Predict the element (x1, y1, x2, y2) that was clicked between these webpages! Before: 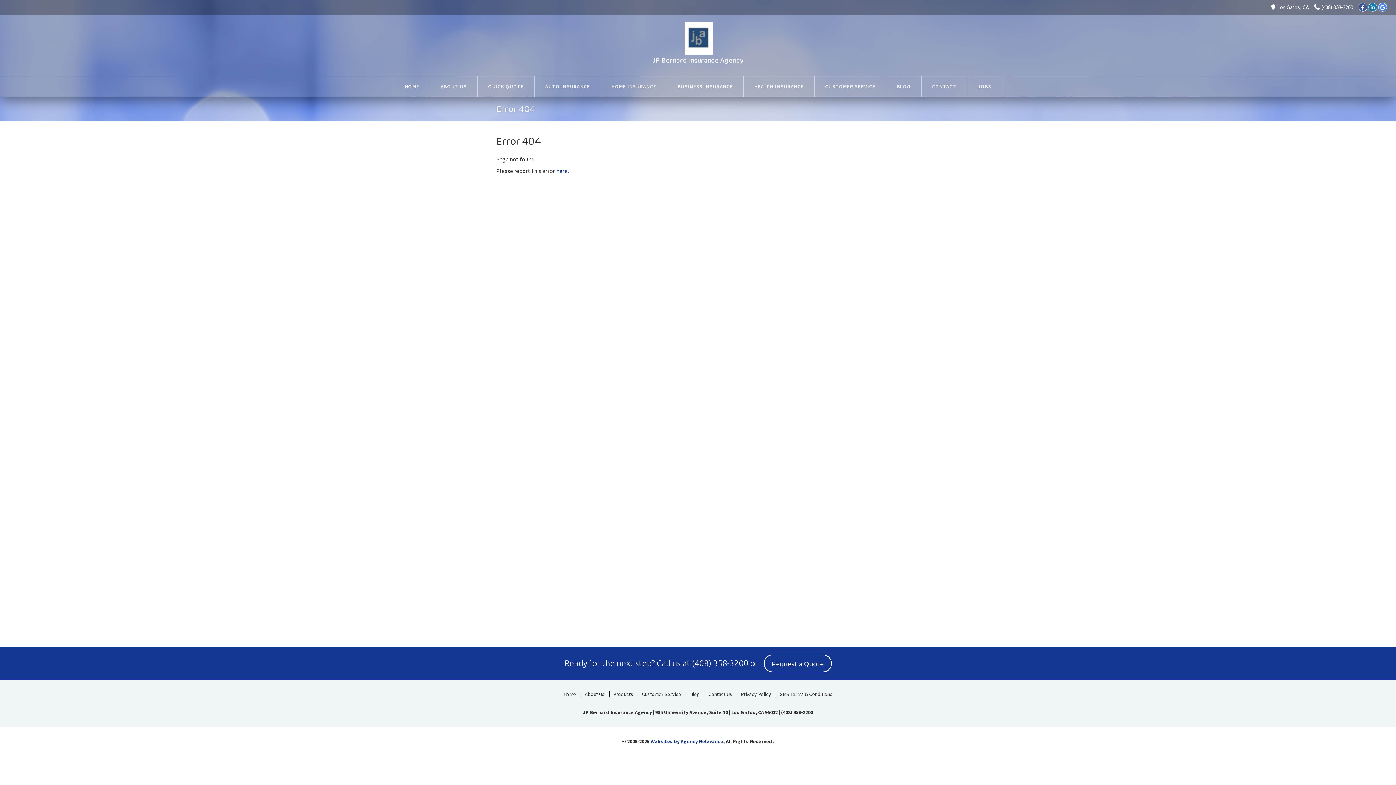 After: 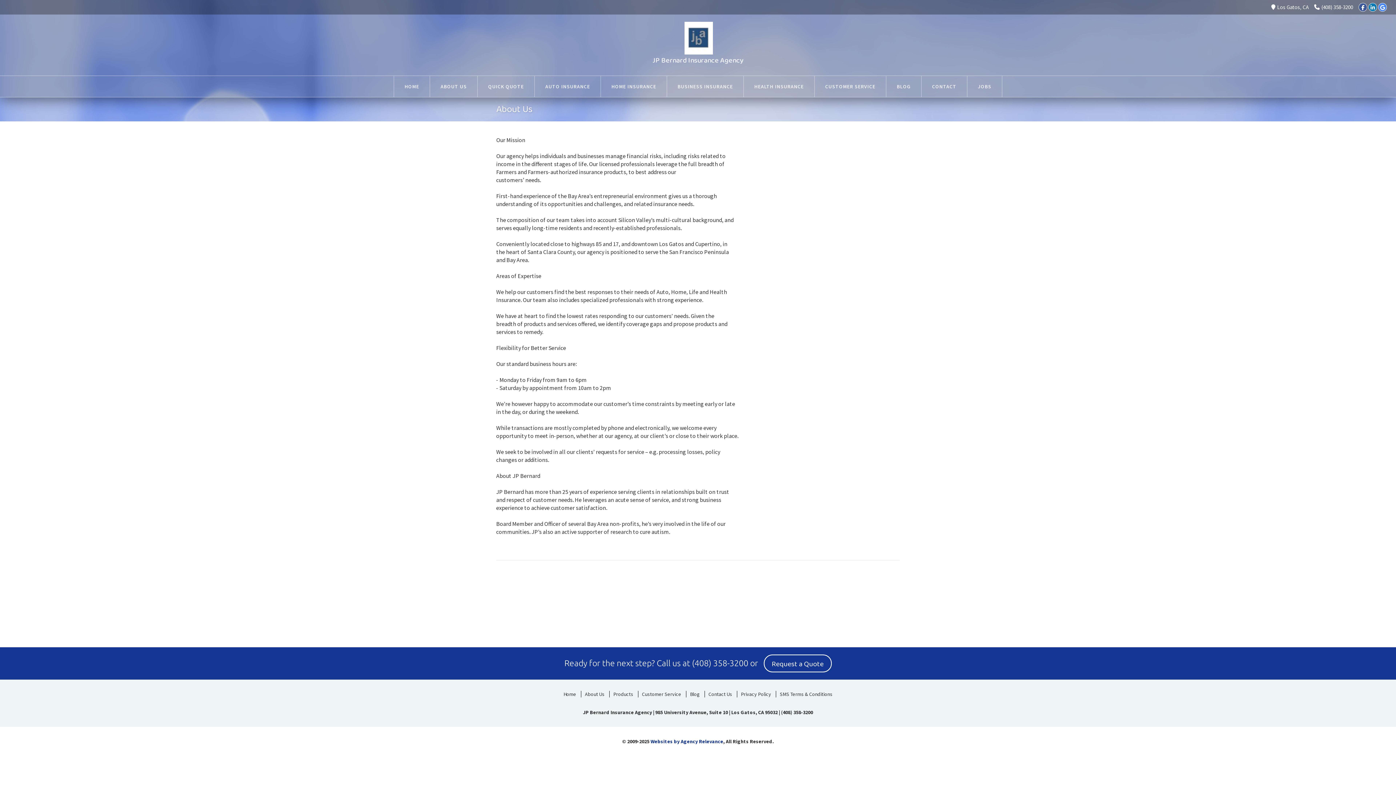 Action: label: About Us bbox: (581, 691, 608, 697)